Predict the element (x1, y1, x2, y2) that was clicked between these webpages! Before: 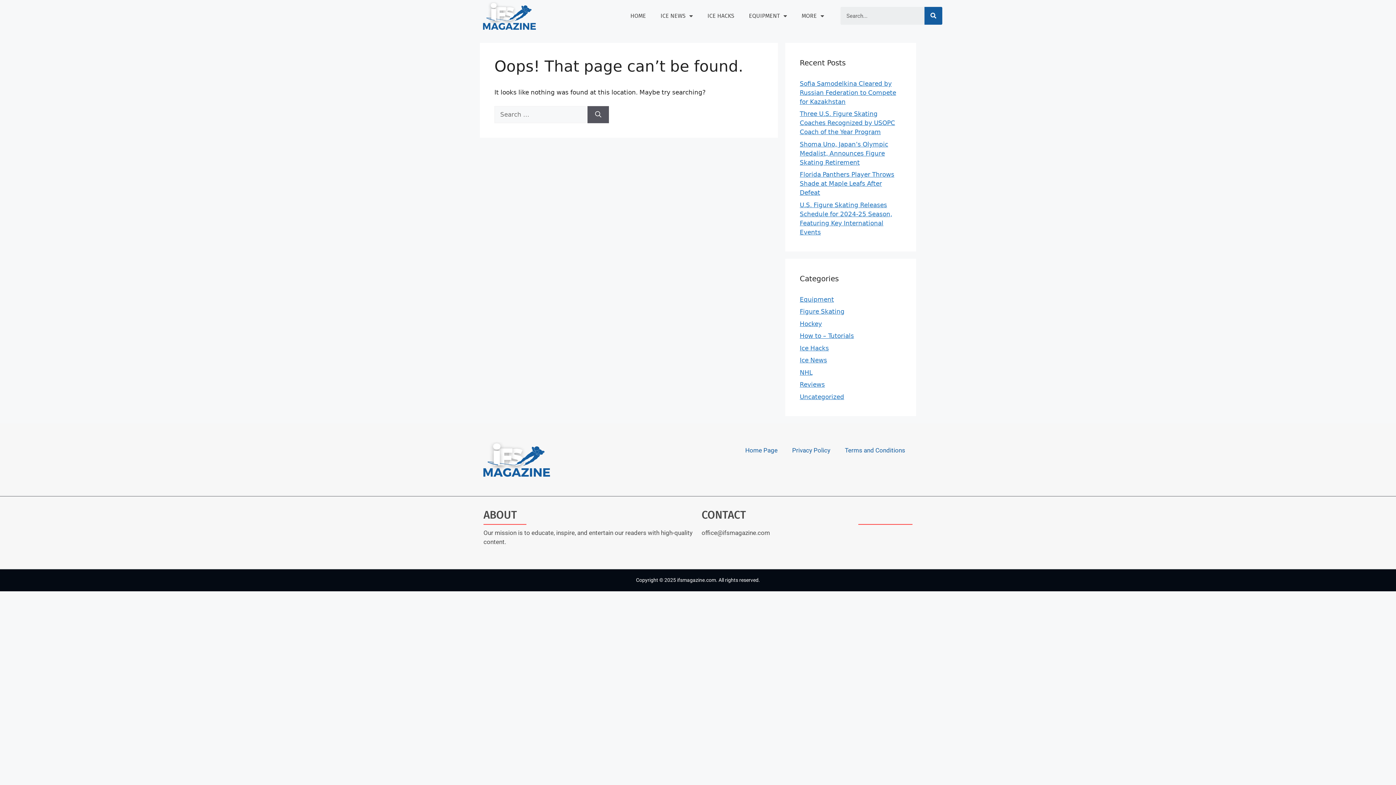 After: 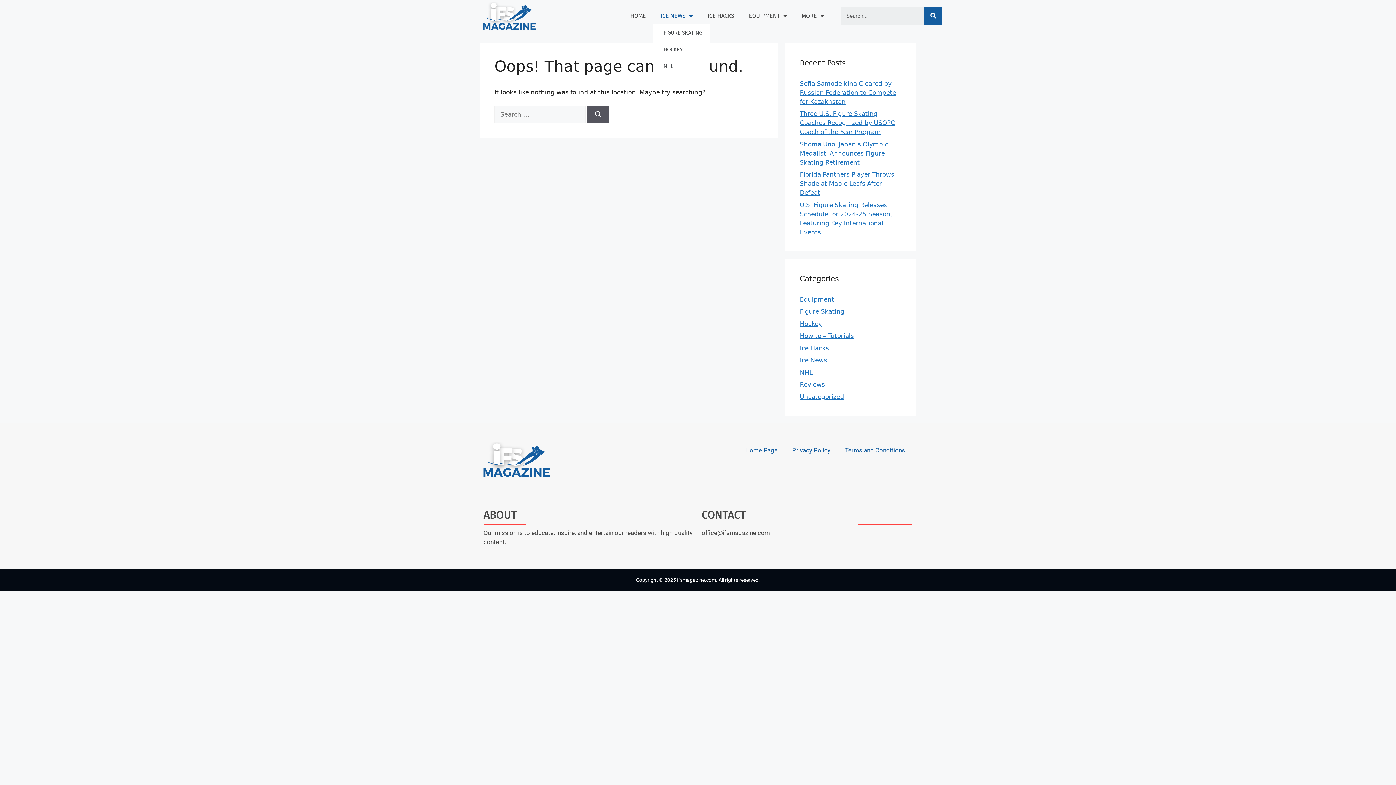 Action: bbox: (653, 7, 700, 24) label: ICE NEWS